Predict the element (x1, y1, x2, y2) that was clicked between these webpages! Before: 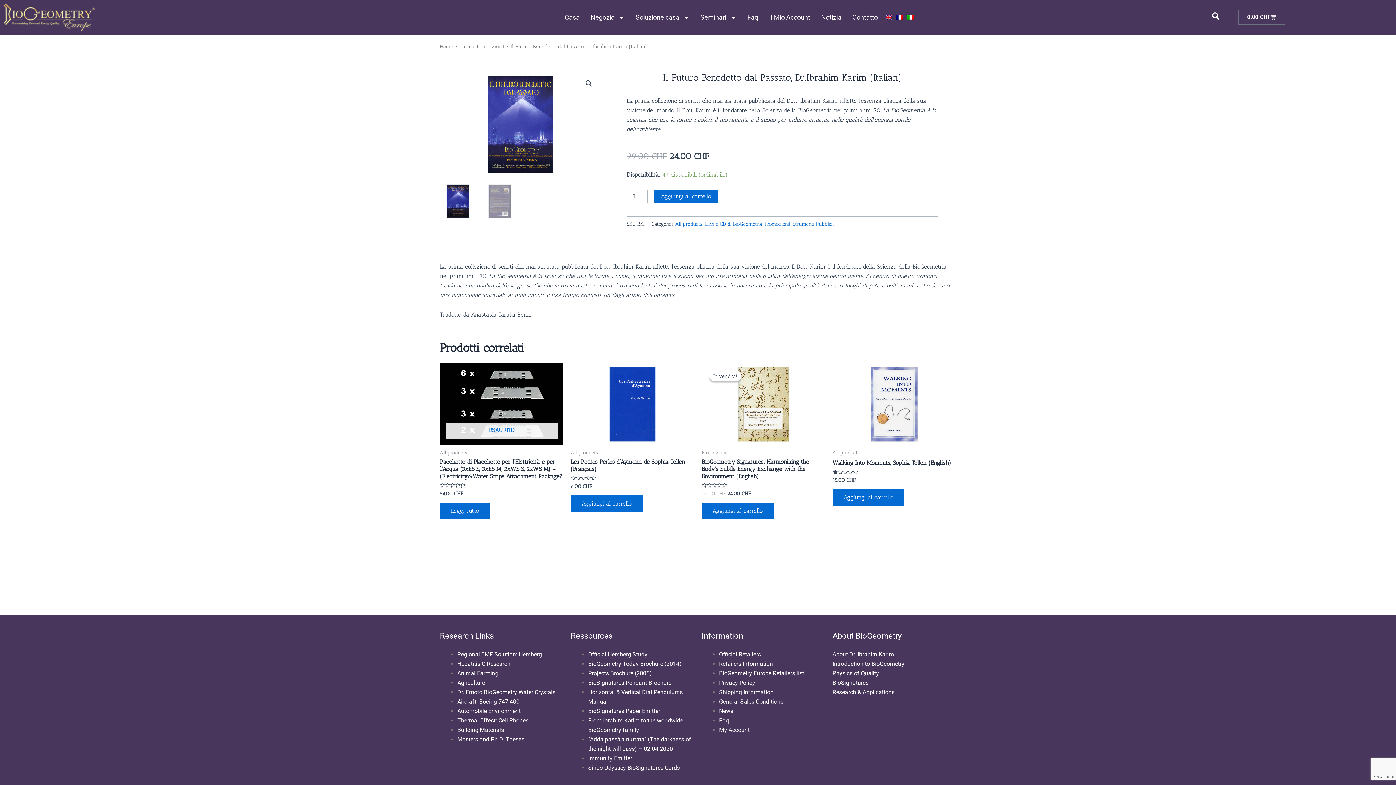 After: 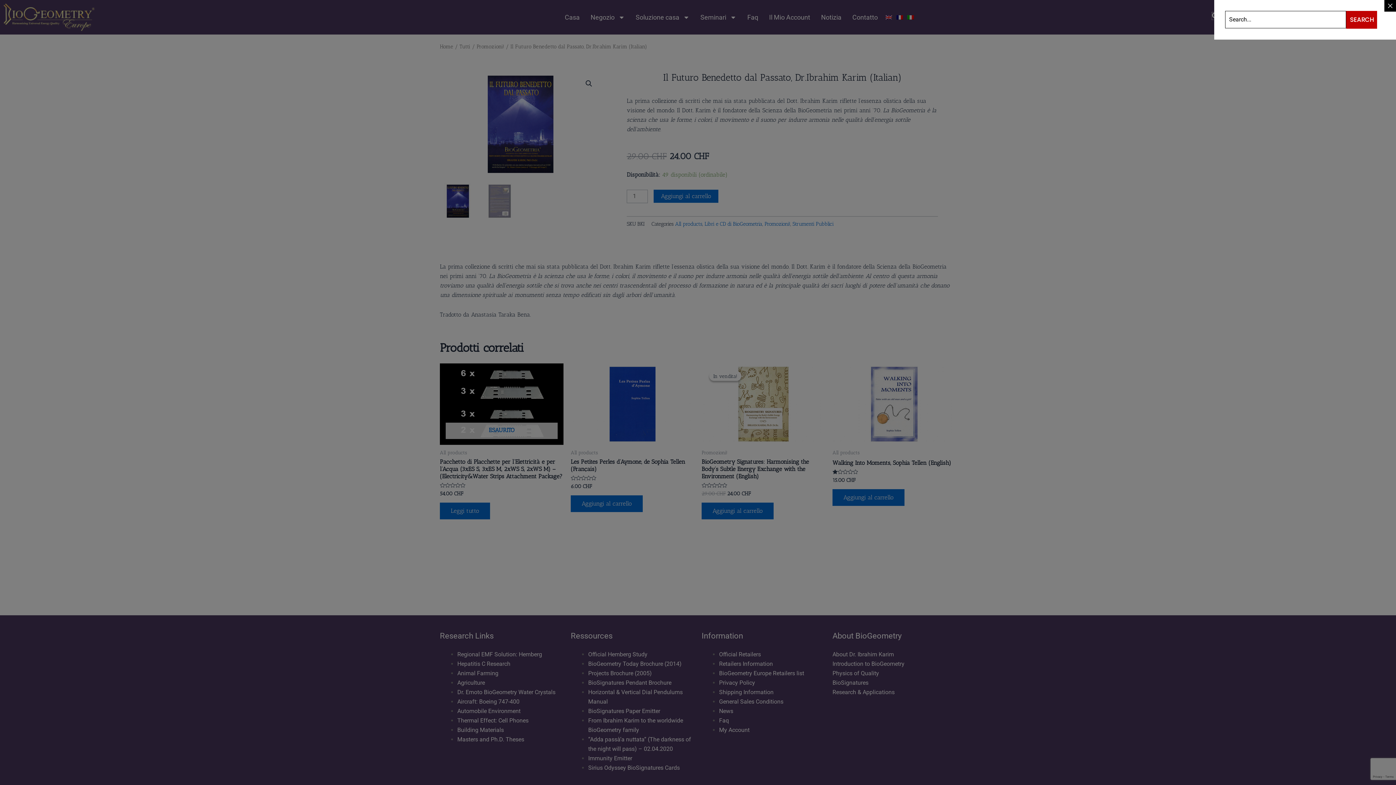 Action: bbox: (1212, 12, 1219, 19)